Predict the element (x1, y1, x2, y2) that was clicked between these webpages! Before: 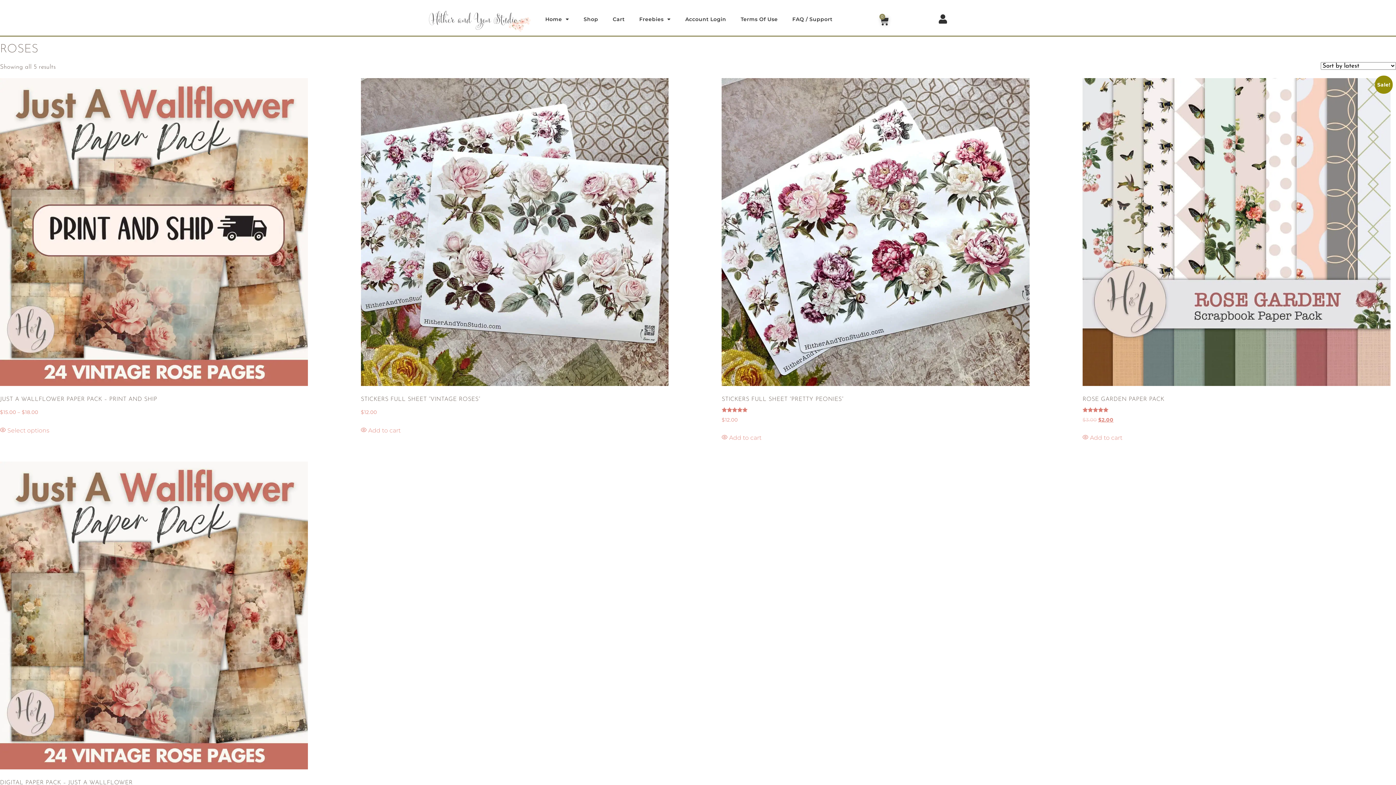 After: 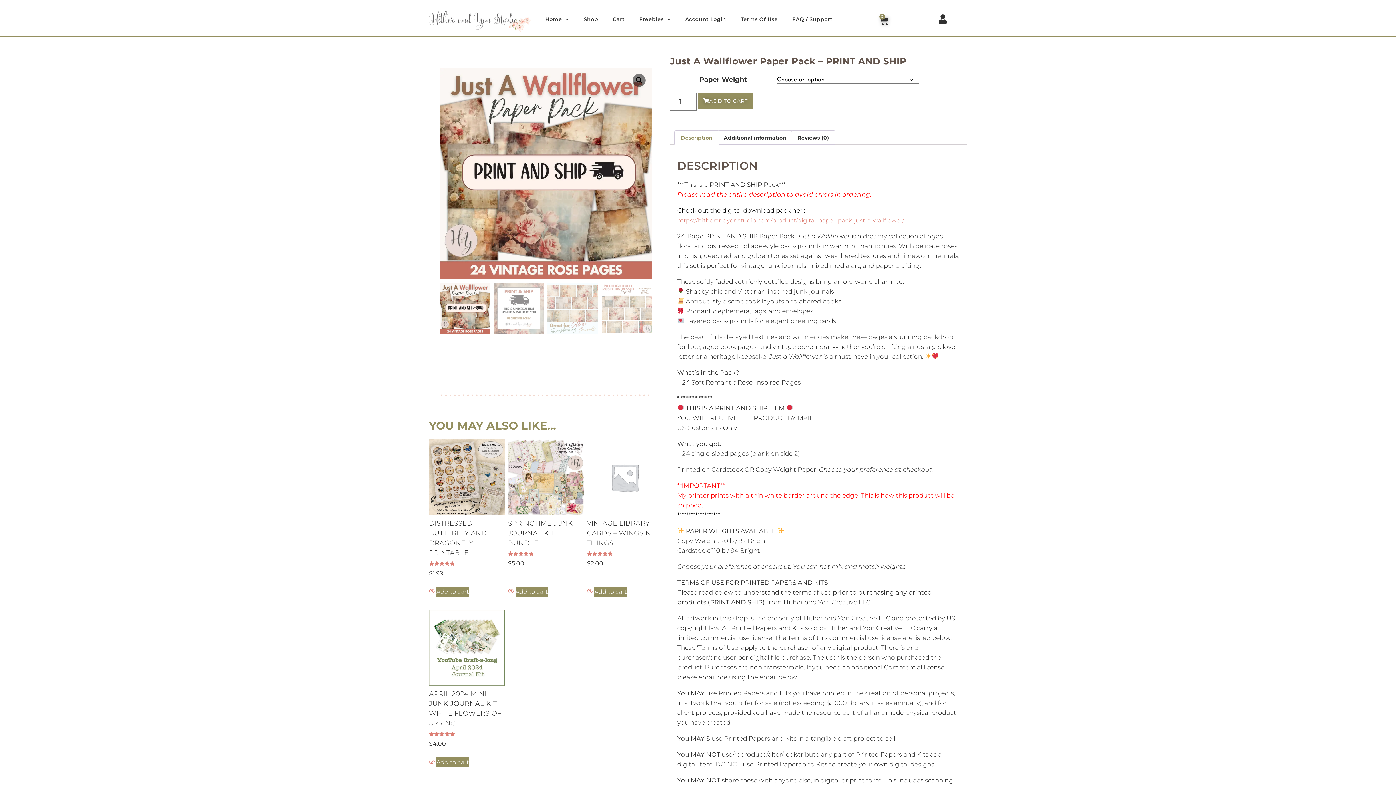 Action: label: JUST A WALLFLOWER PAPER PACK – PRINT AND SHIP
$15.00 – $18.00 bbox: (0, 78, 307, 417)